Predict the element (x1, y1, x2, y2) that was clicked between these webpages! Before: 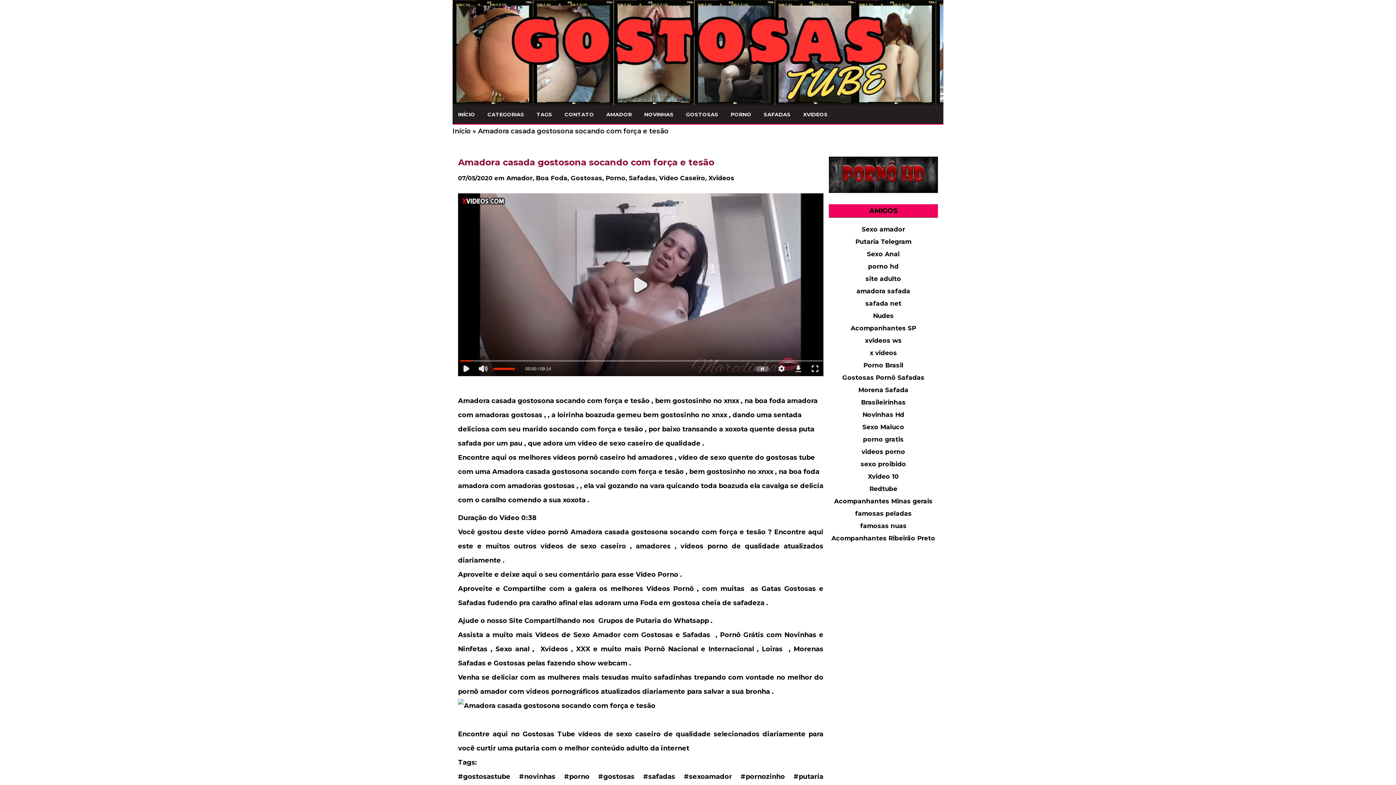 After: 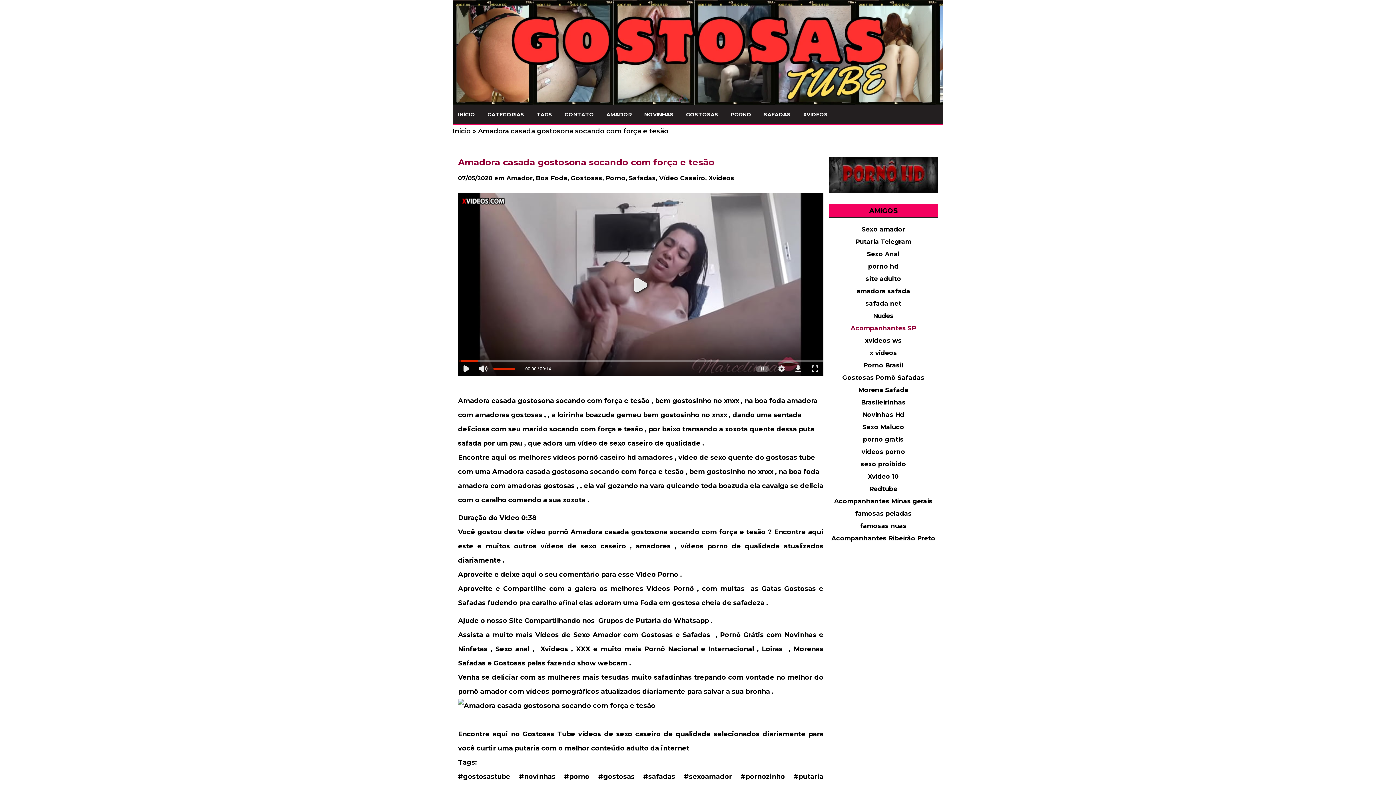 Action: label: Acompanhantes SP bbox: (850, 324, 916, 332)